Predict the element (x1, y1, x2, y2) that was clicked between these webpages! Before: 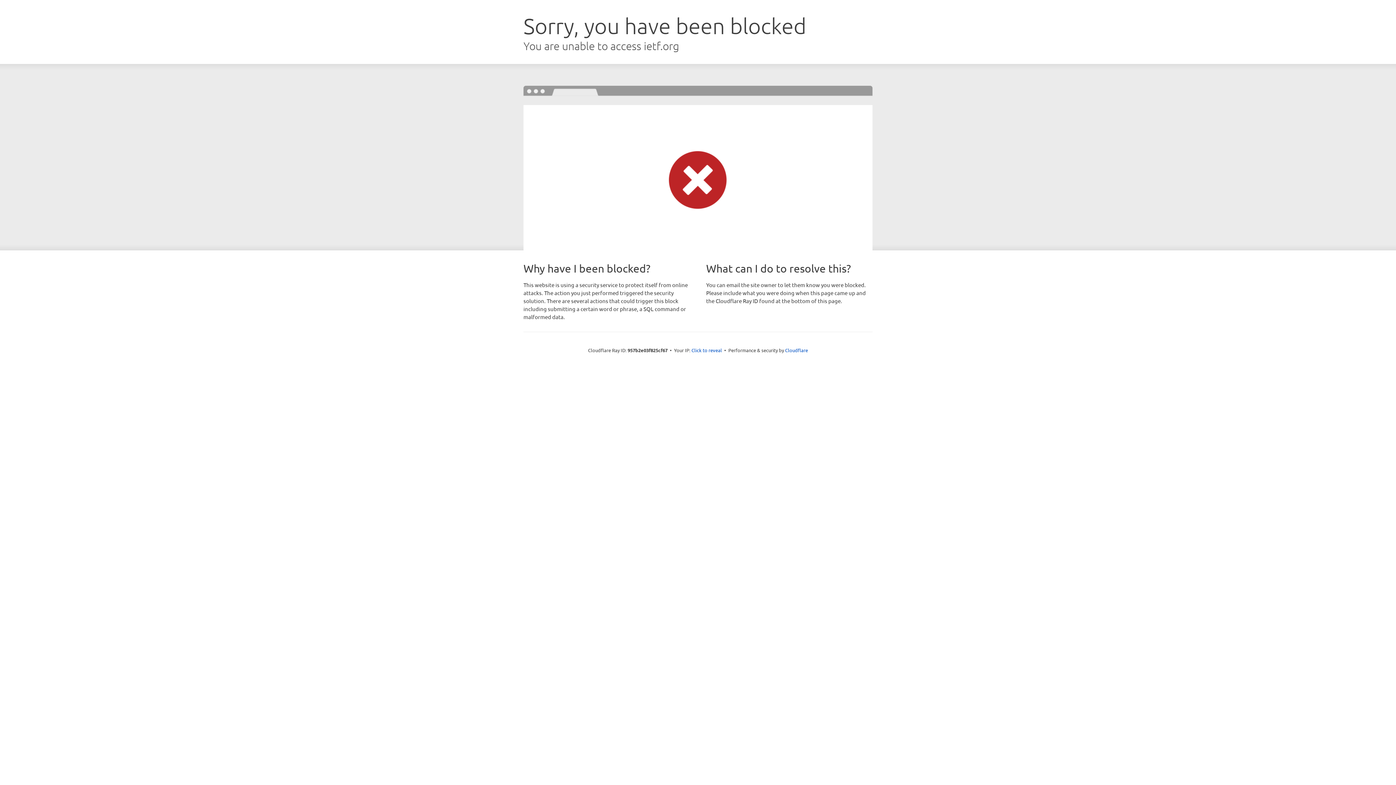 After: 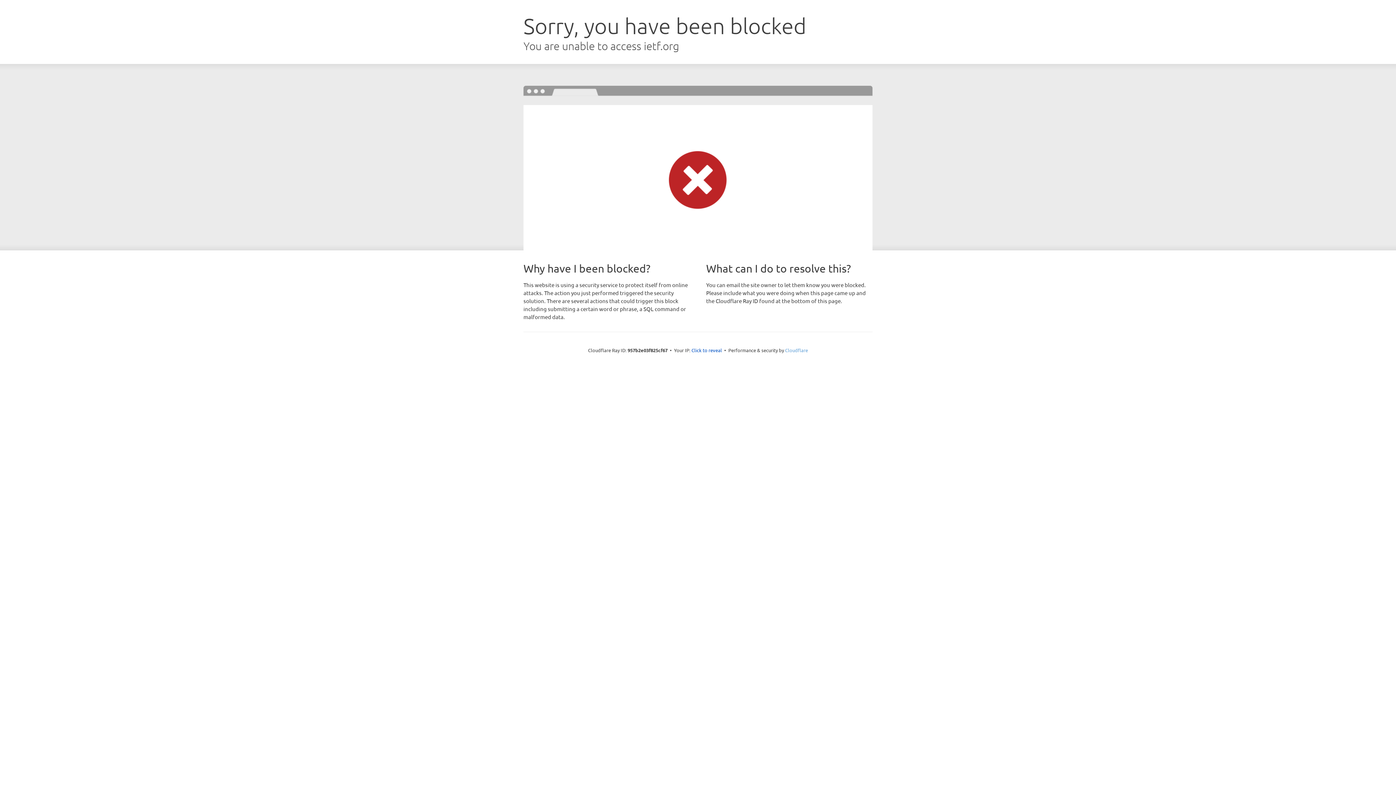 Action: label: Cloudflare bbox: (785, 347, 808, 353)